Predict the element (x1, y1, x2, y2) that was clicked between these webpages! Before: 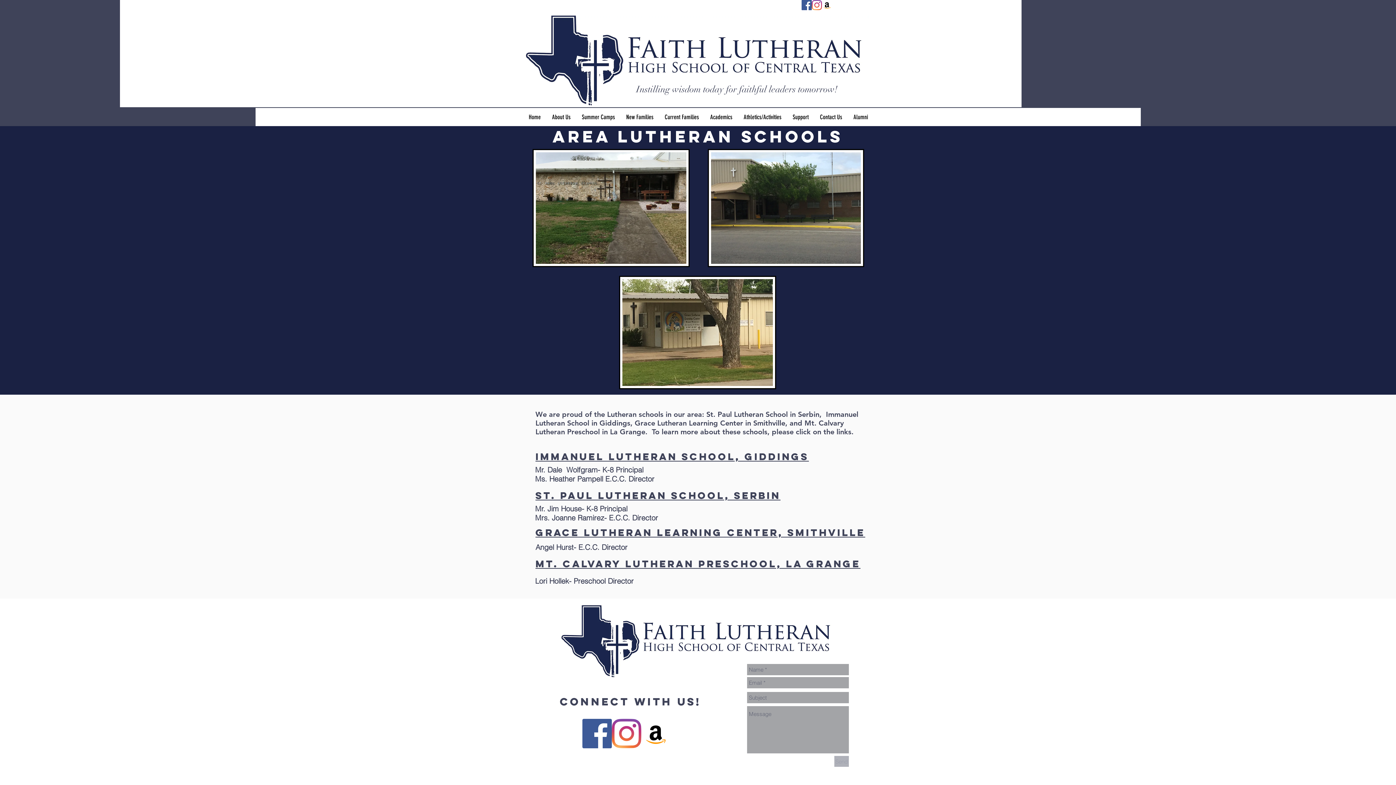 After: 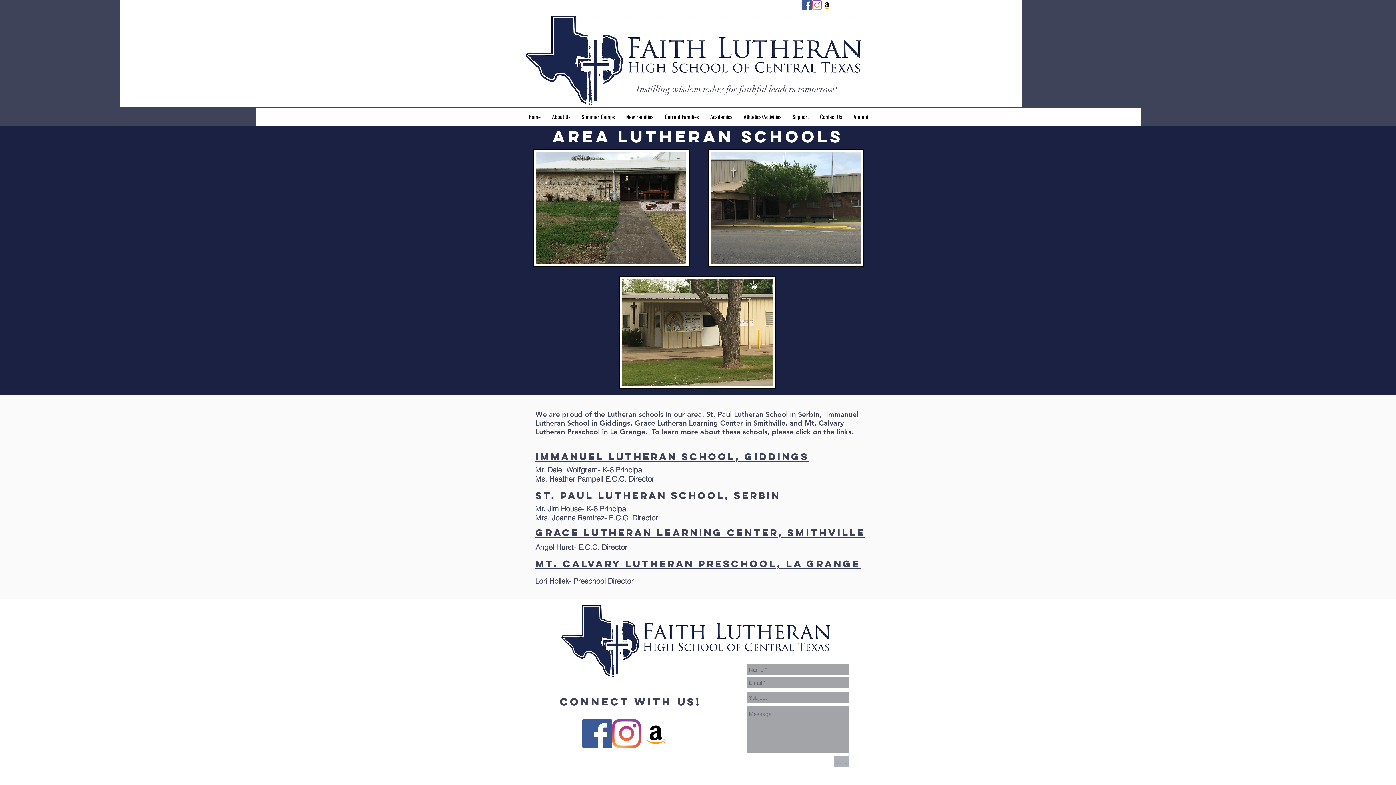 Action: bbox: (535, 504, 627, 513) label: Mr. Jim House- K-8 Principal